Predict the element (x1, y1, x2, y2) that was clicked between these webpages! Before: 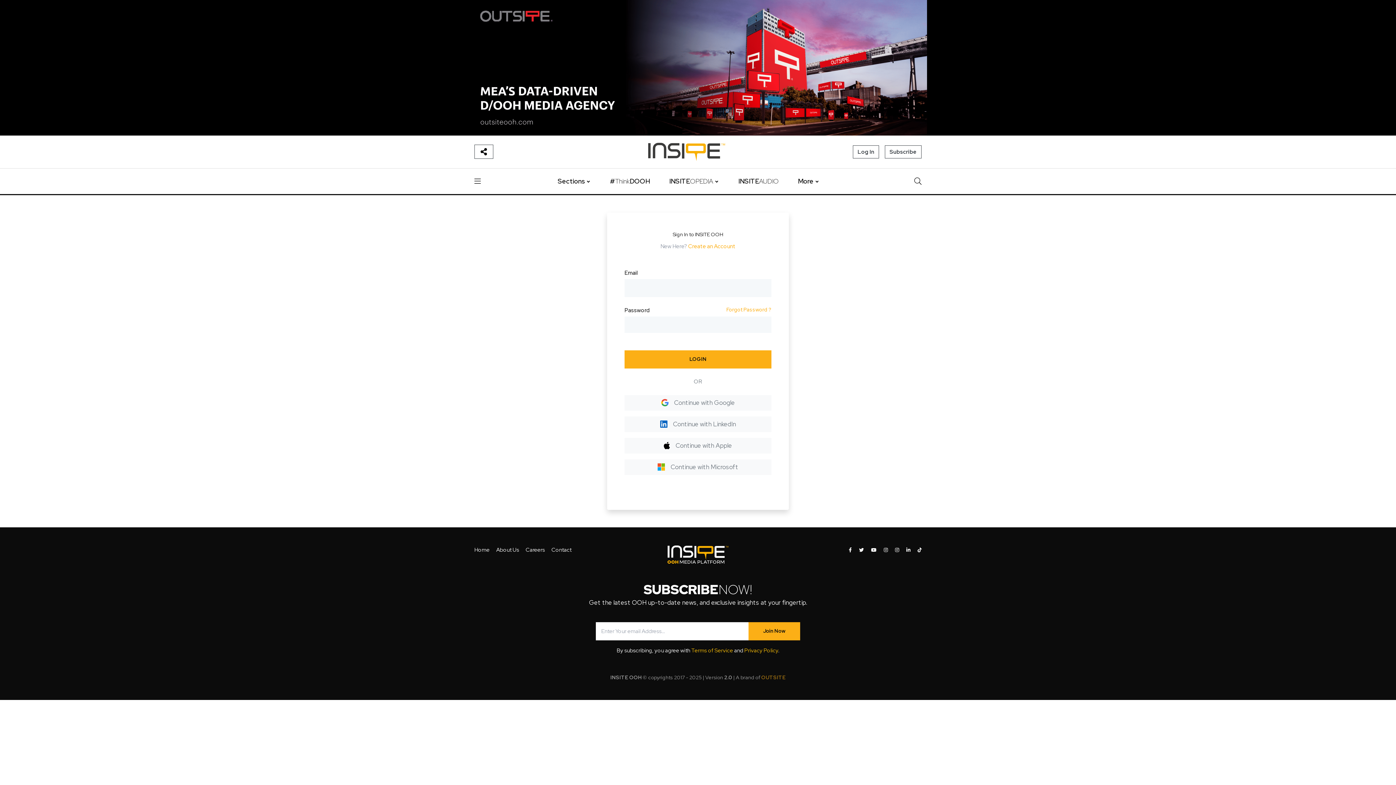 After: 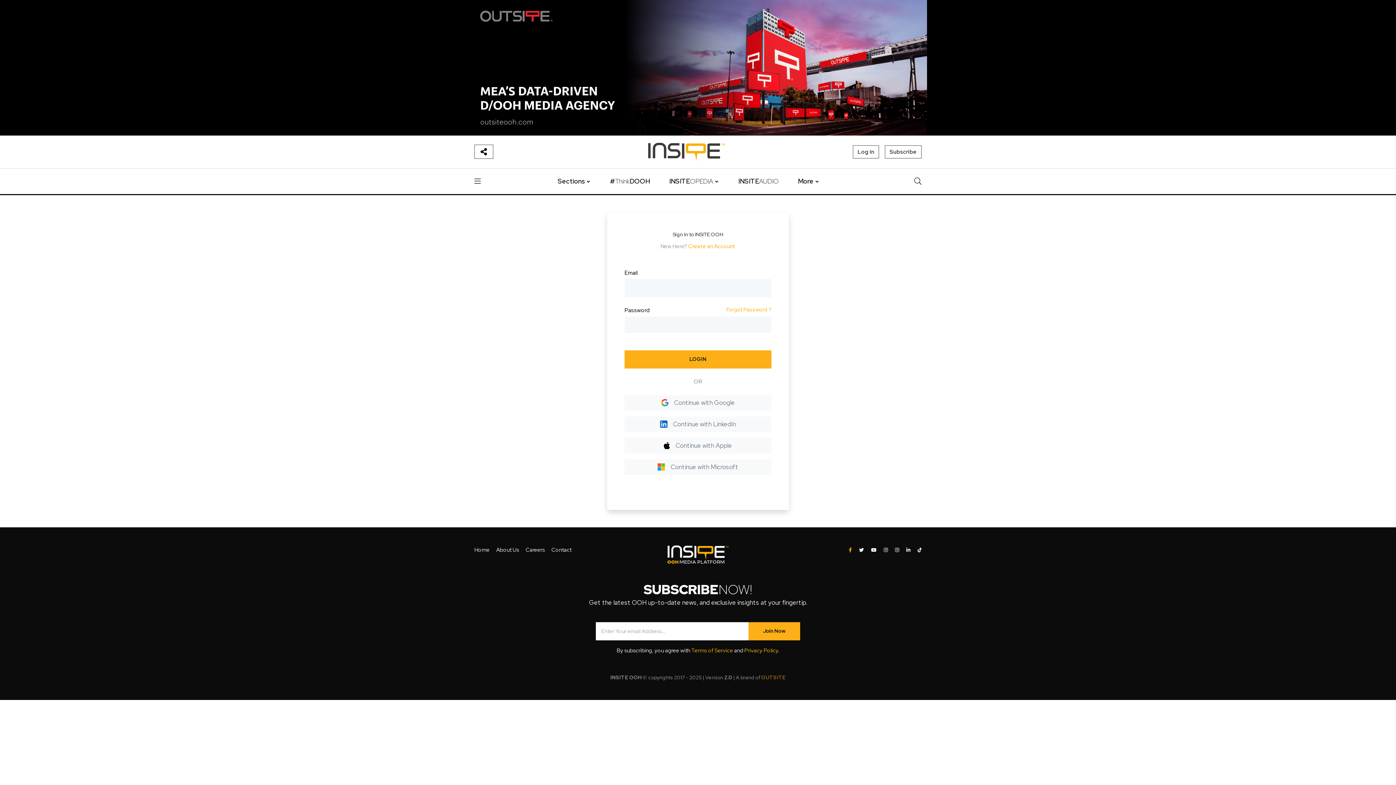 Action: label: INSITE OOH on Facebook bbox: (849, 546, 852, 554)